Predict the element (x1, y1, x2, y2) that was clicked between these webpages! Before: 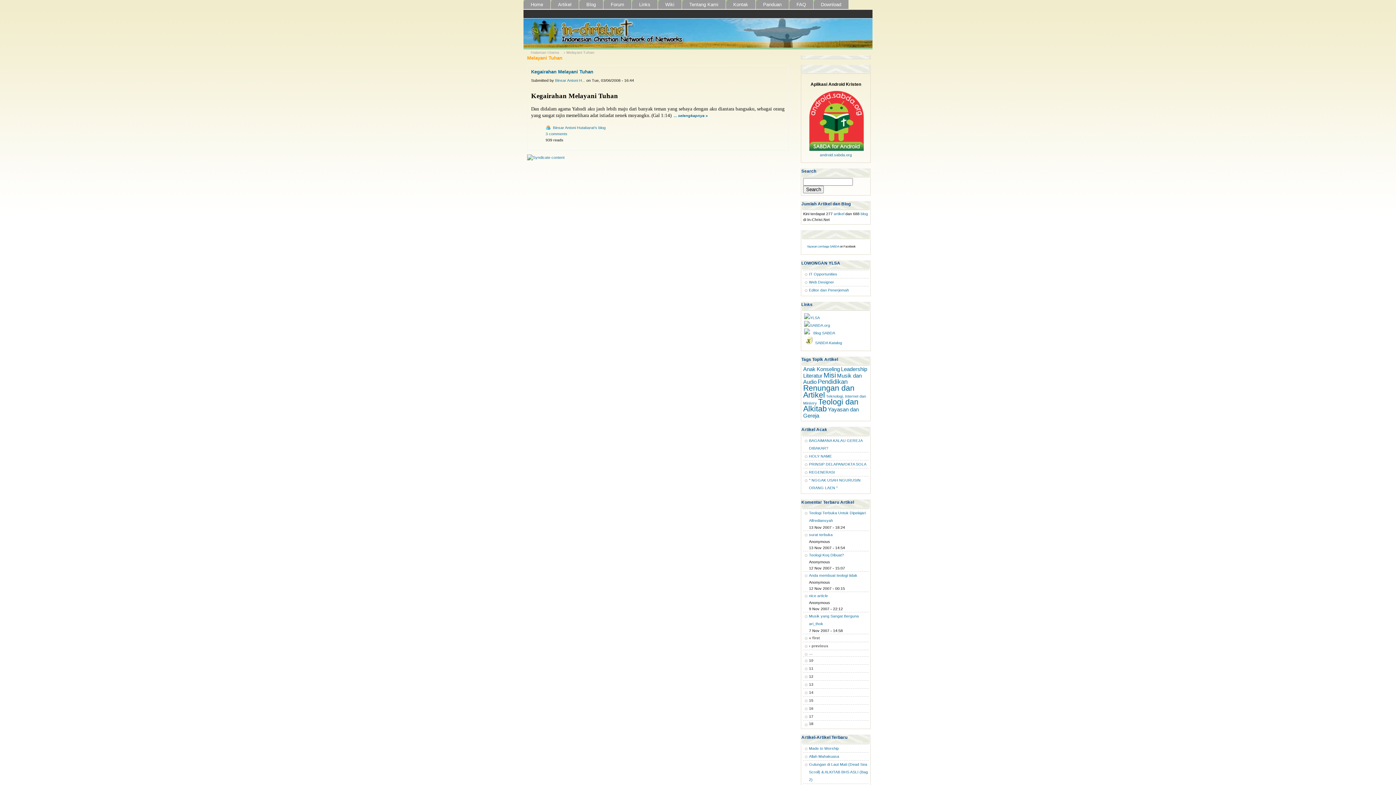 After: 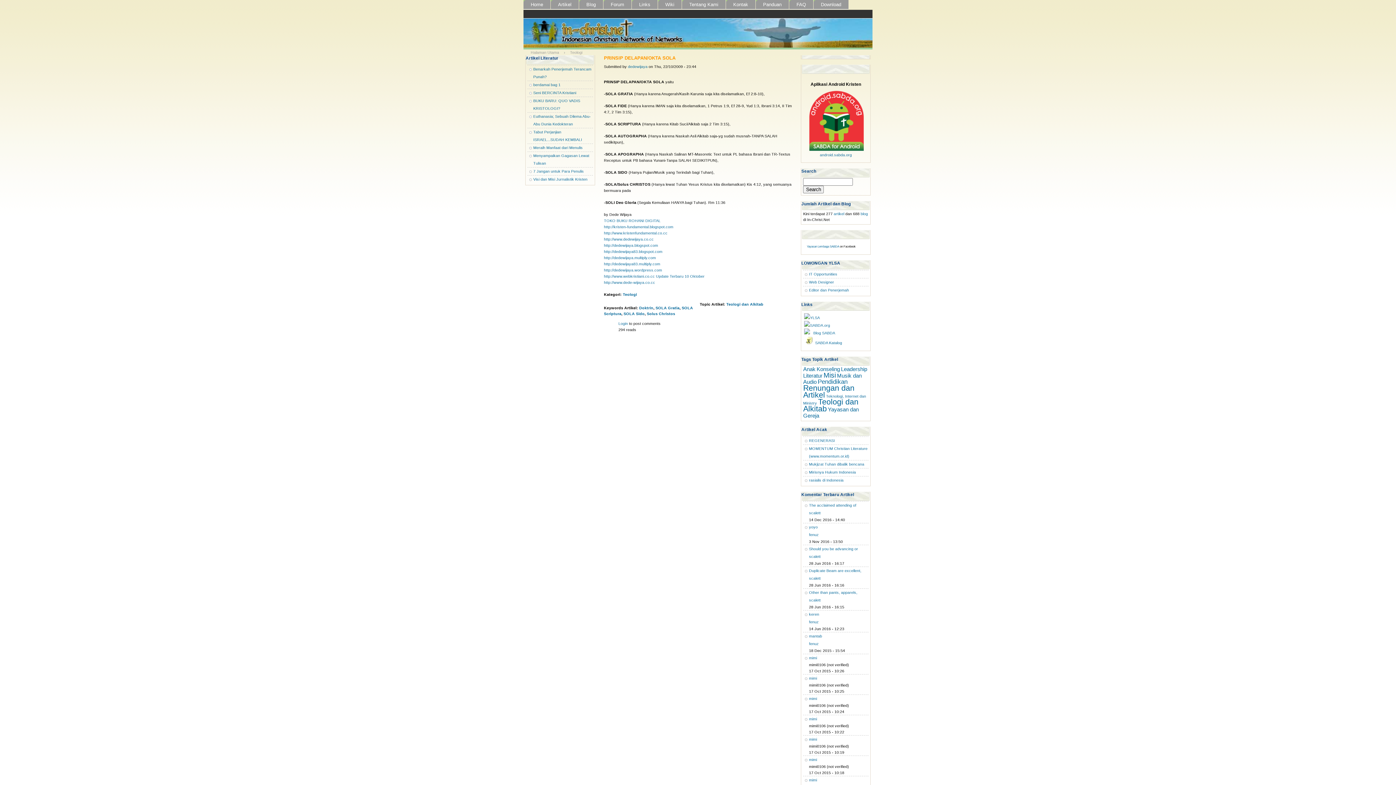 Action: label: PRINSIP DELAPAN/OKTA SOLA bbox: (809, 462, 866, 466)